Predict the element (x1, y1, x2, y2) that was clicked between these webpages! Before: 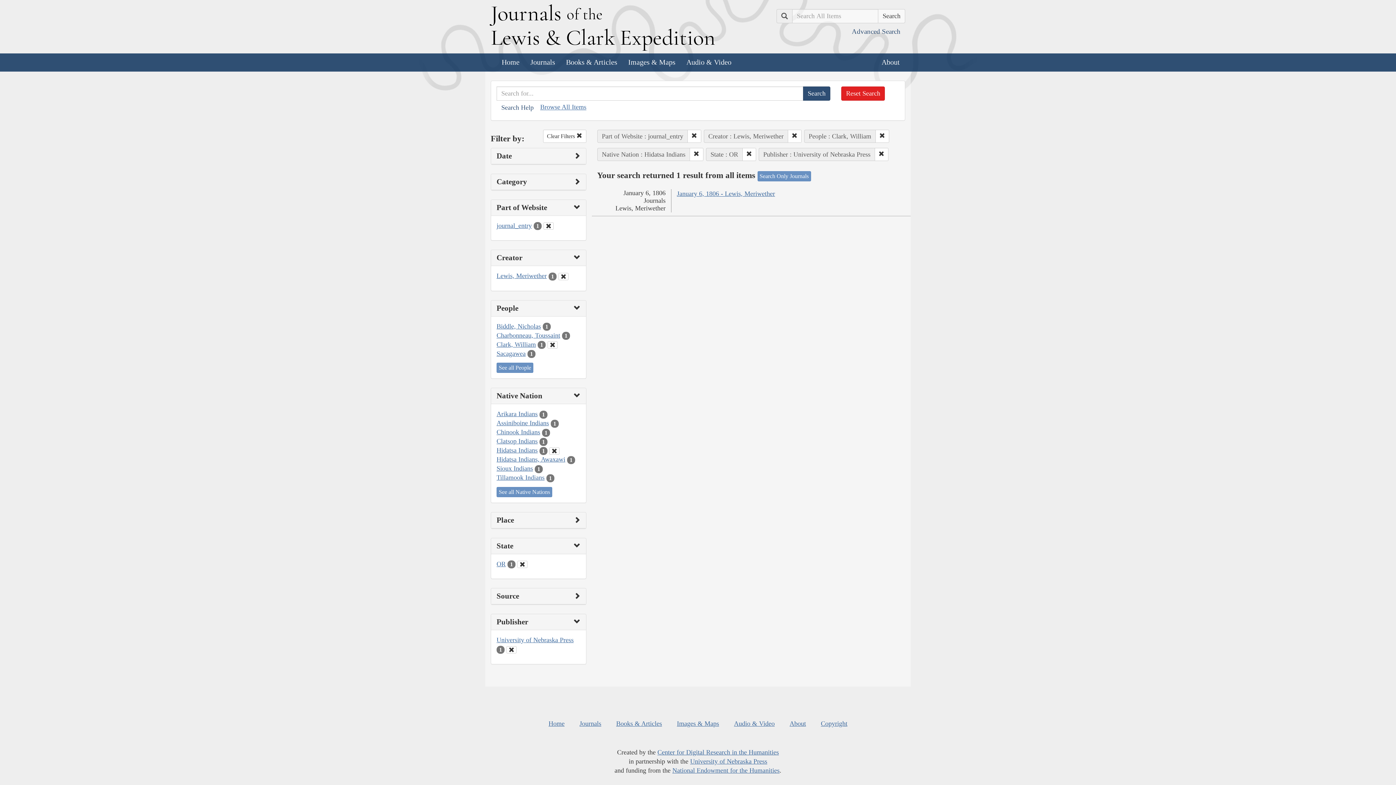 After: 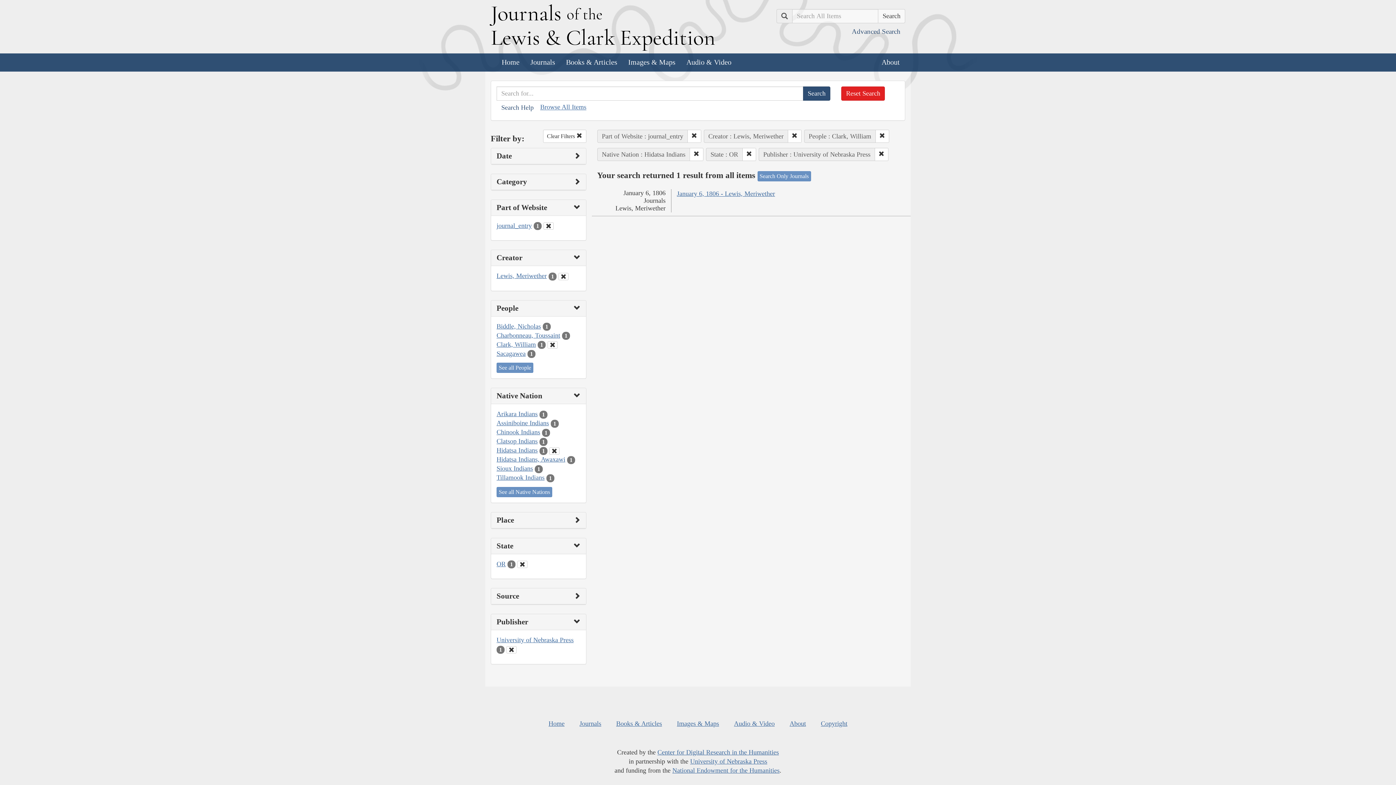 Action: bbox: (496, 636, 573, 644) label: University of Nebraska Press